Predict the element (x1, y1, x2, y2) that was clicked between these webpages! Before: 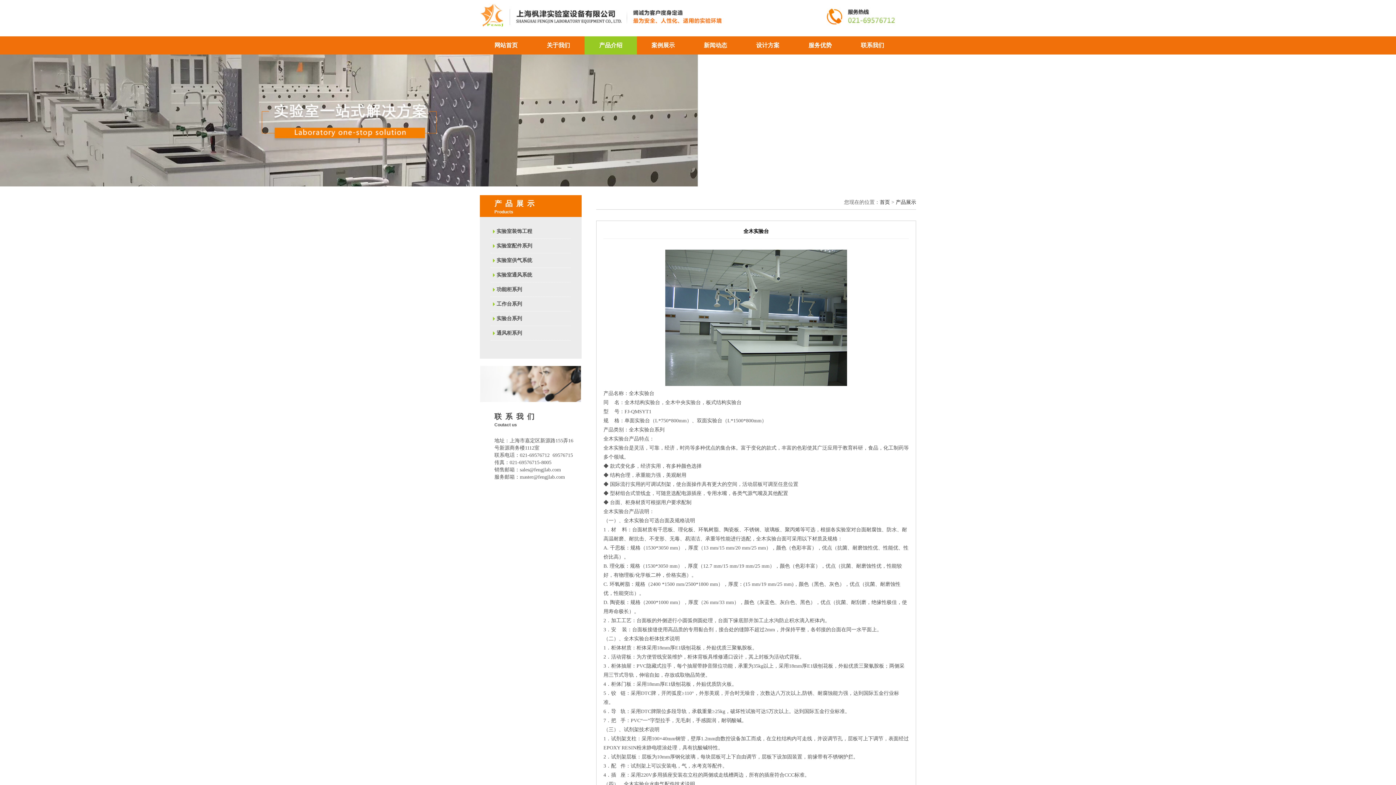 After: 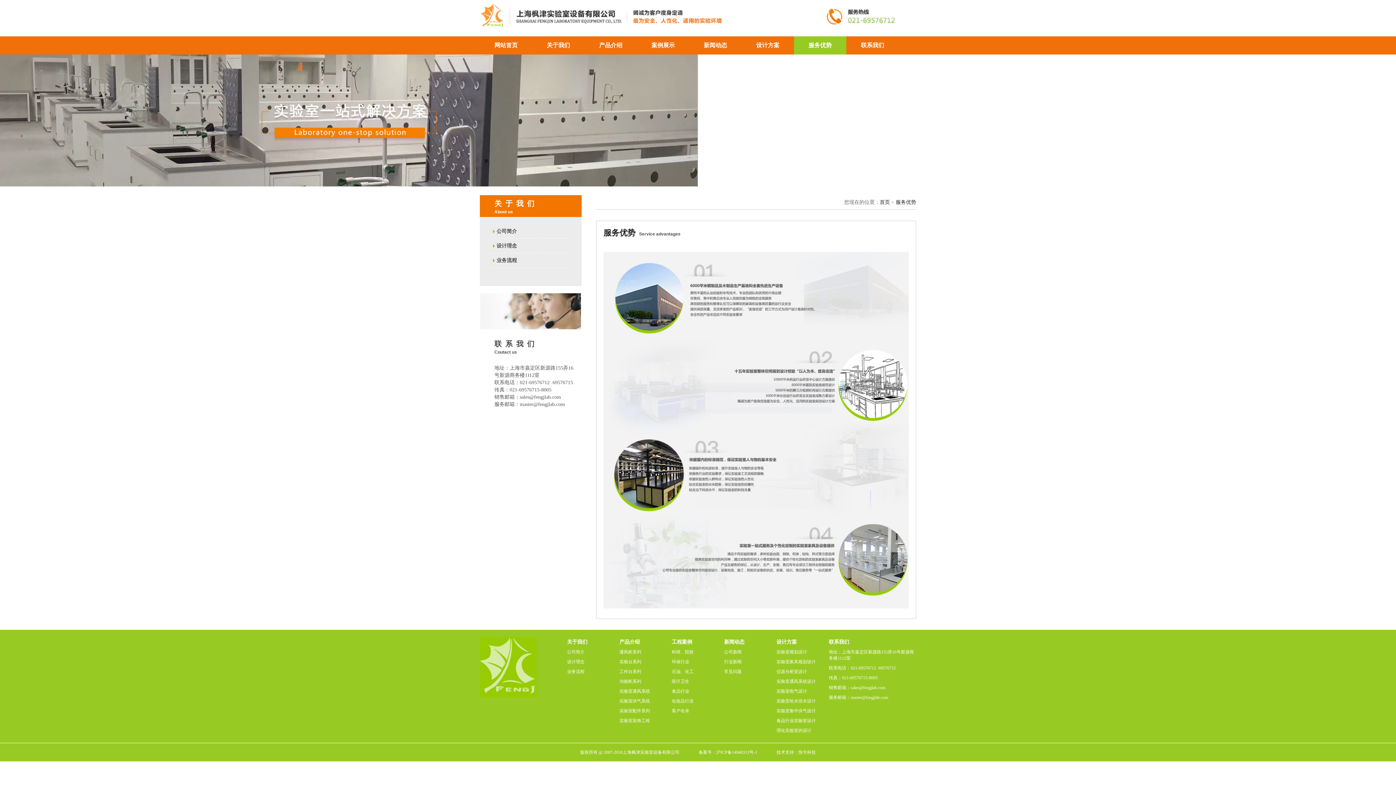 Action: label: 服务优势 bbox: (794, 36, 846, 54)